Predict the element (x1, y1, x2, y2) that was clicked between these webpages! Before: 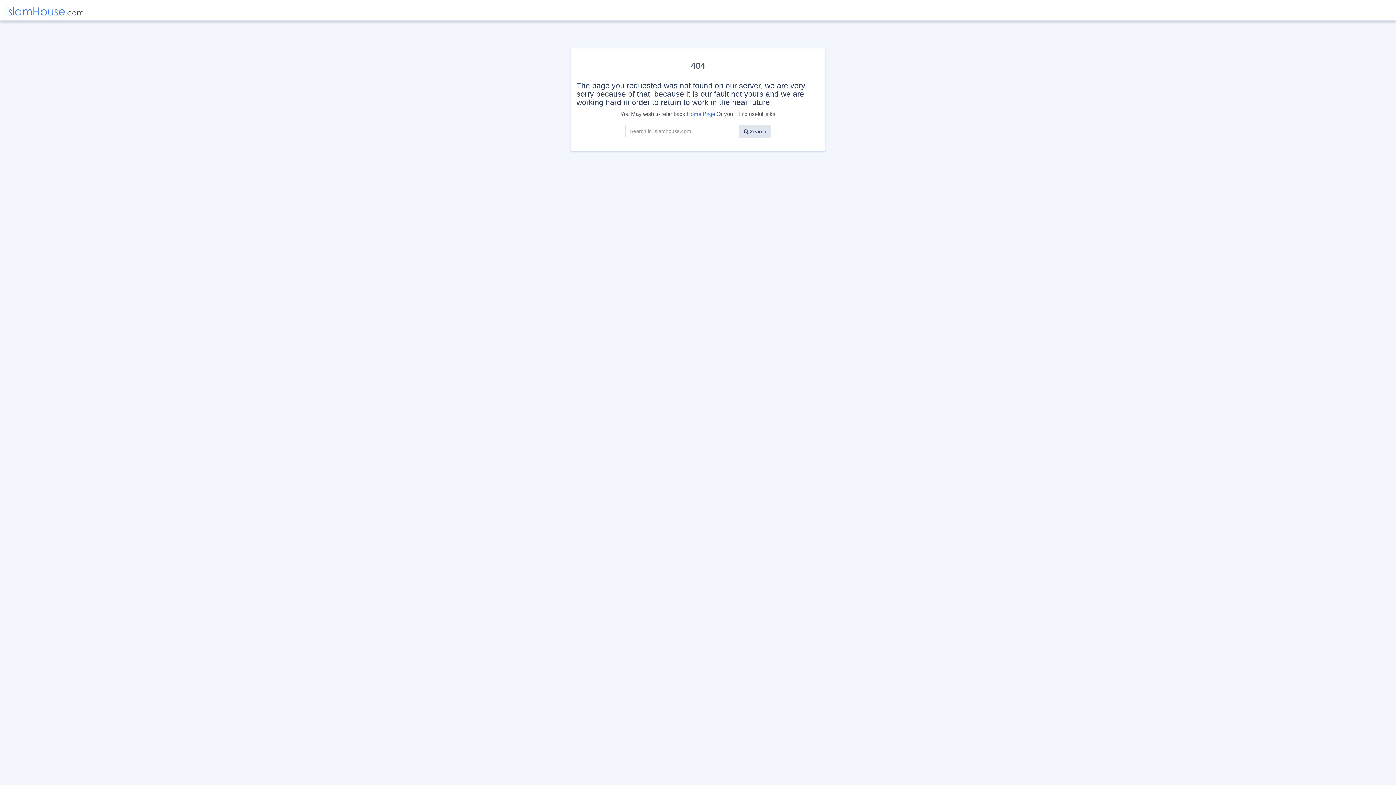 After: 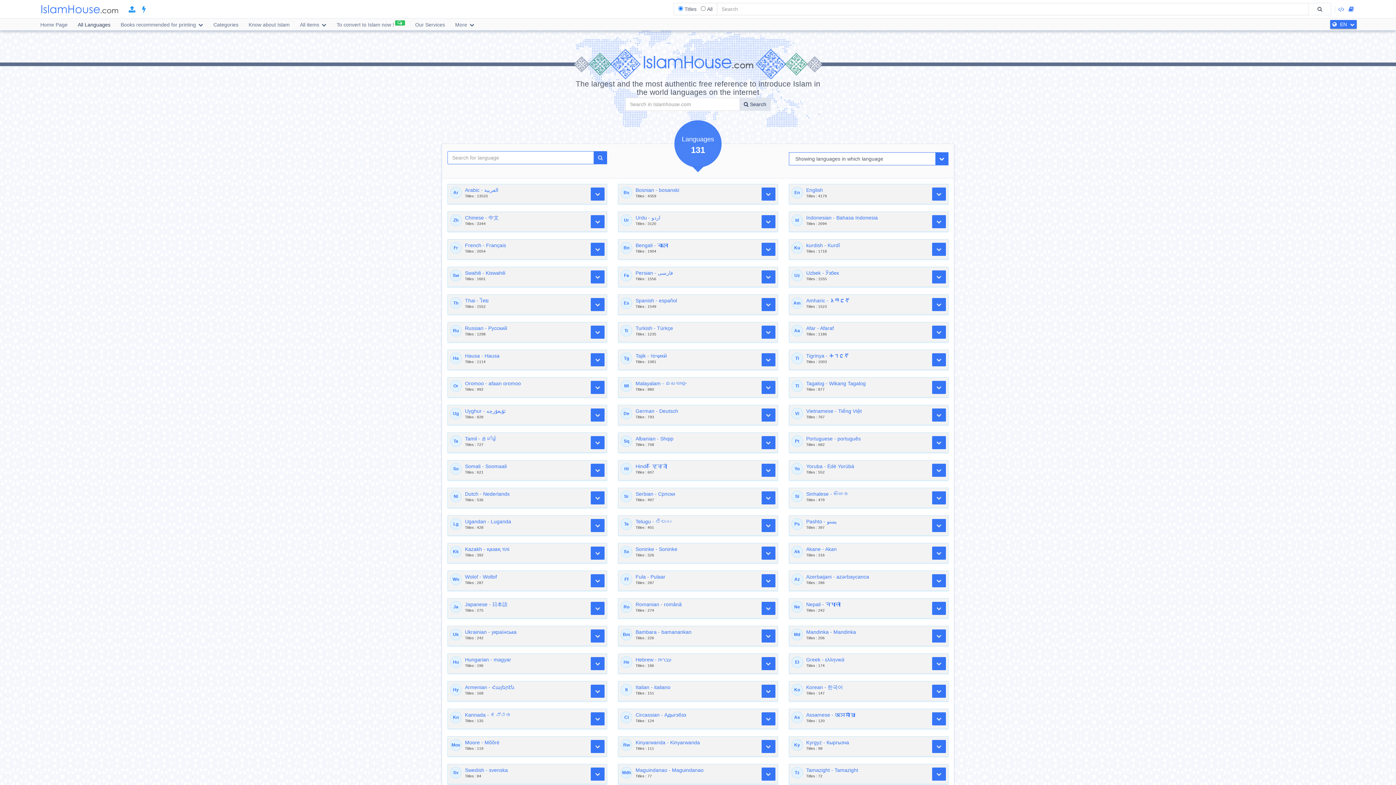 Action: bbox: (686, 110, 715, 117) label: Home Page